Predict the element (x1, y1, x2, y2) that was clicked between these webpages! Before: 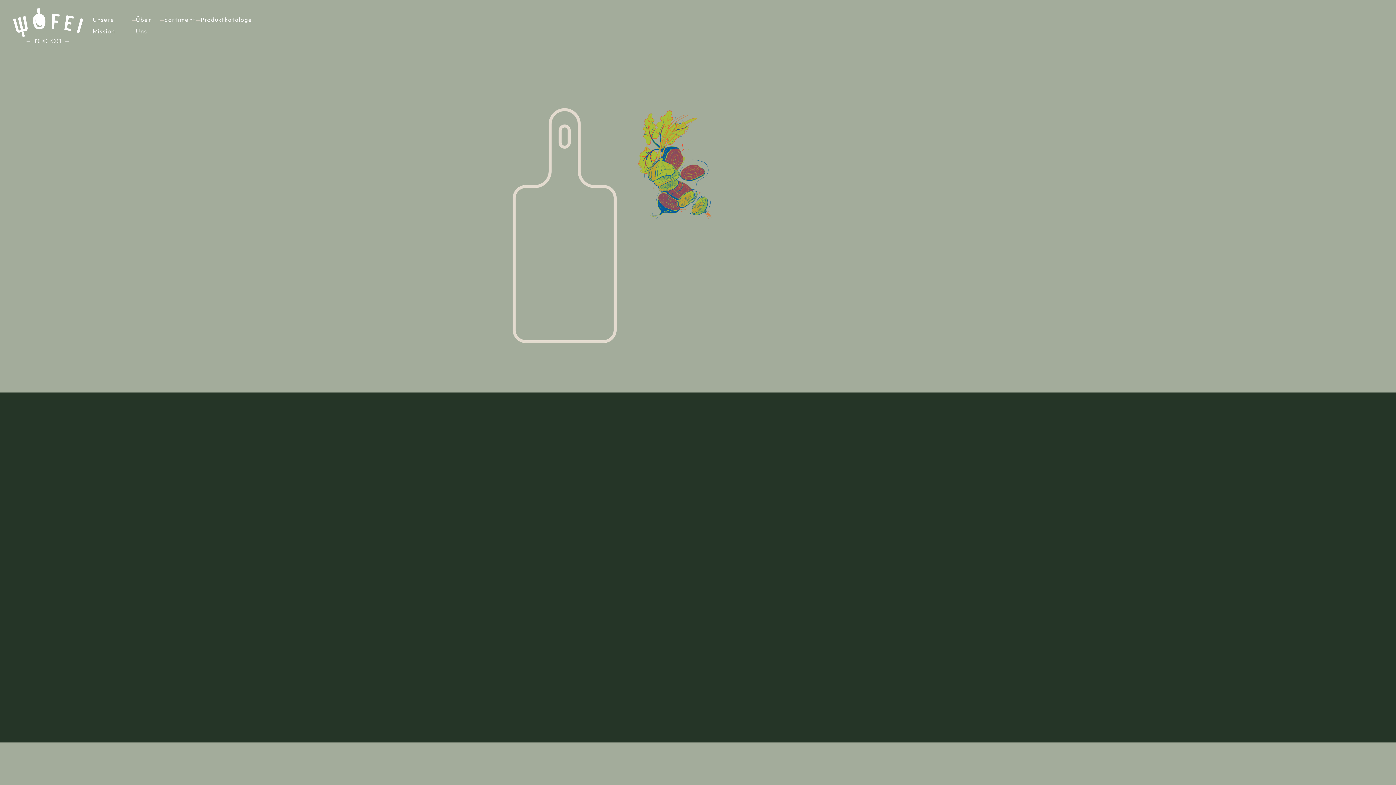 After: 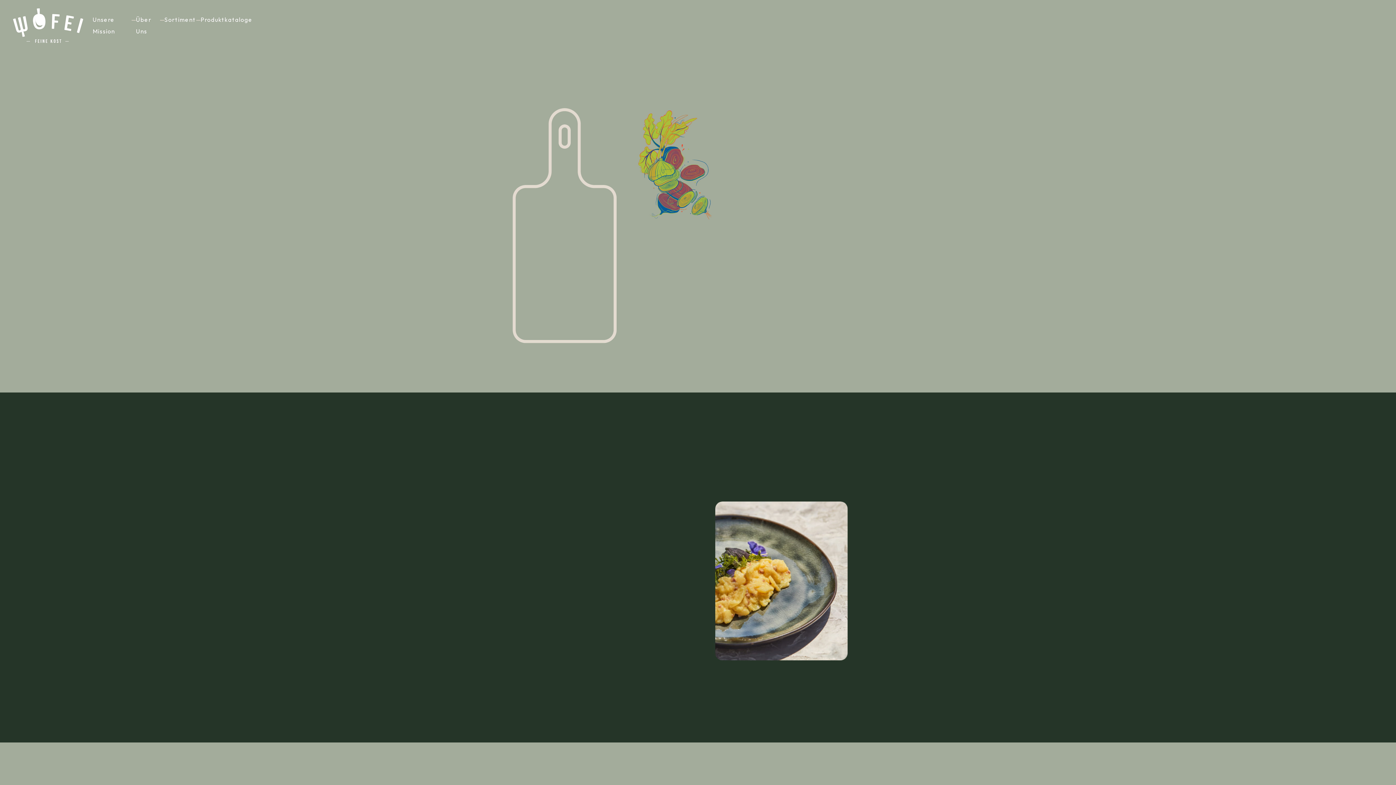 Action: bbox: (13, 8, 83, 42)